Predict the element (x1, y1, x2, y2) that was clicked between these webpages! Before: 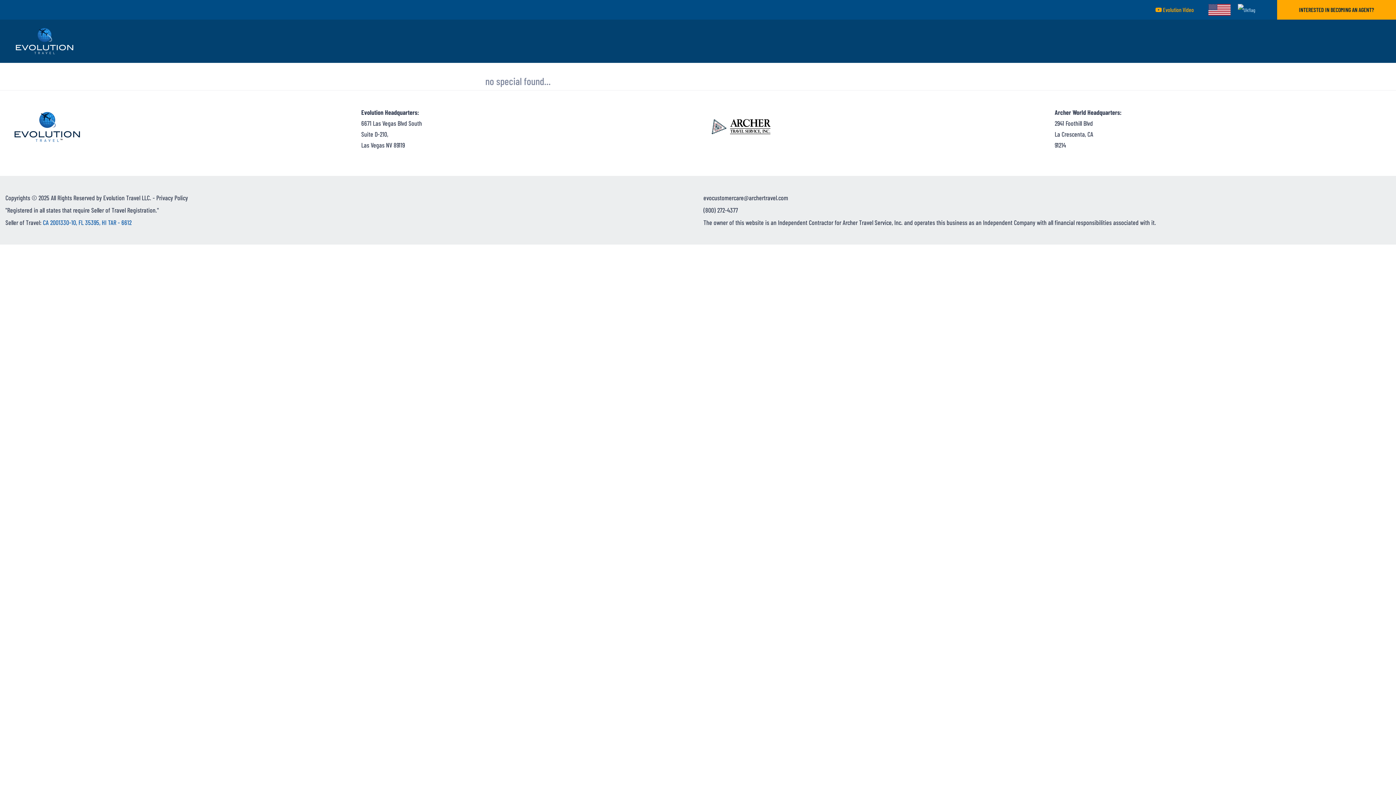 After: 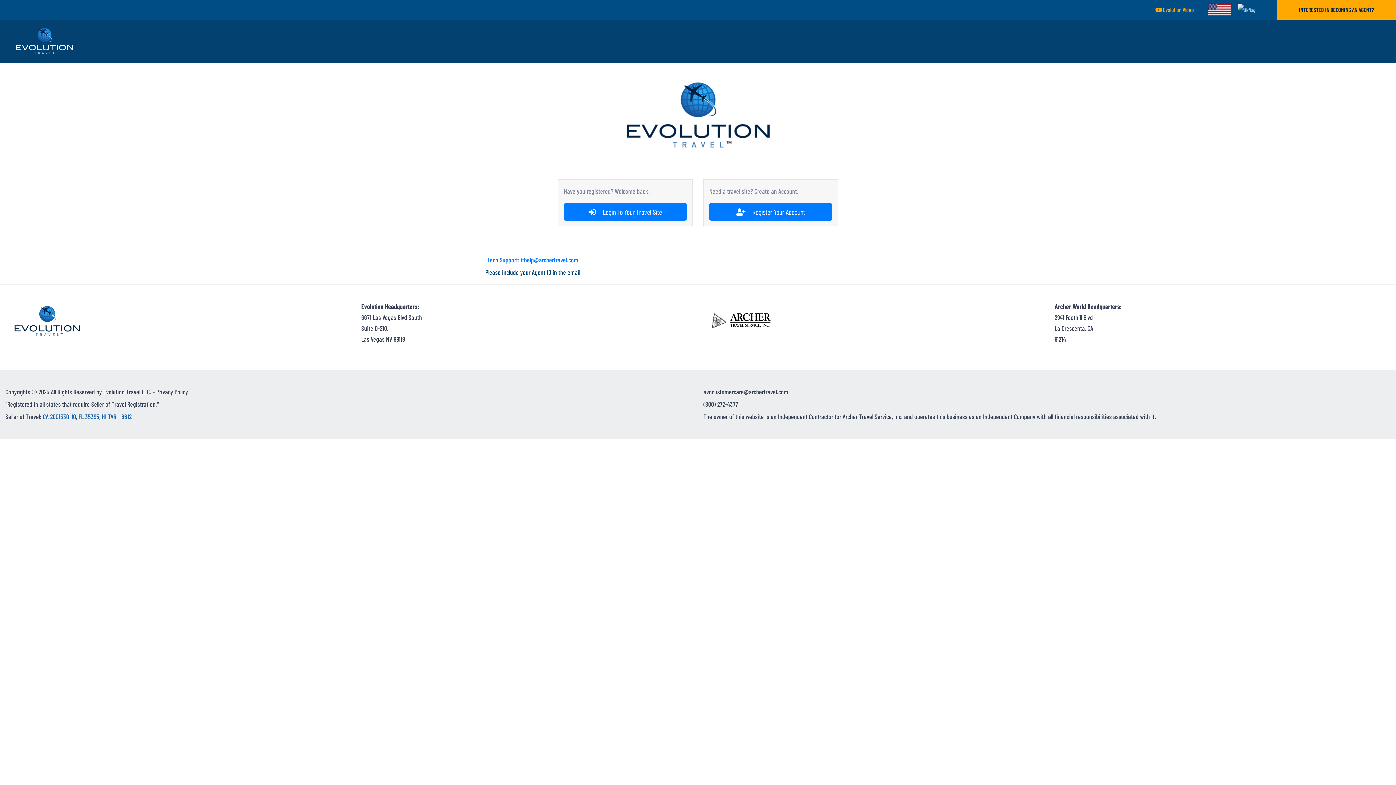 Action: bbox: (13, 36, 75, 44)